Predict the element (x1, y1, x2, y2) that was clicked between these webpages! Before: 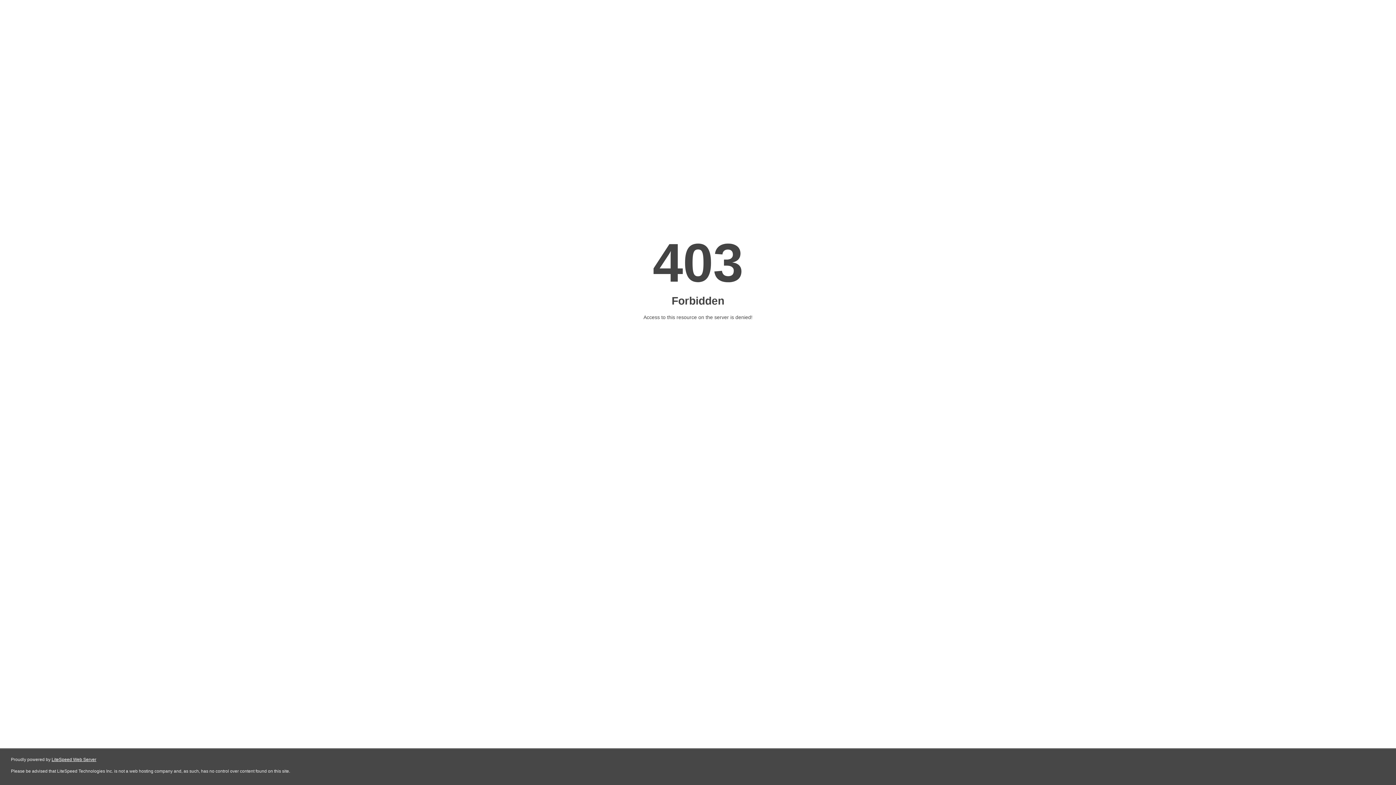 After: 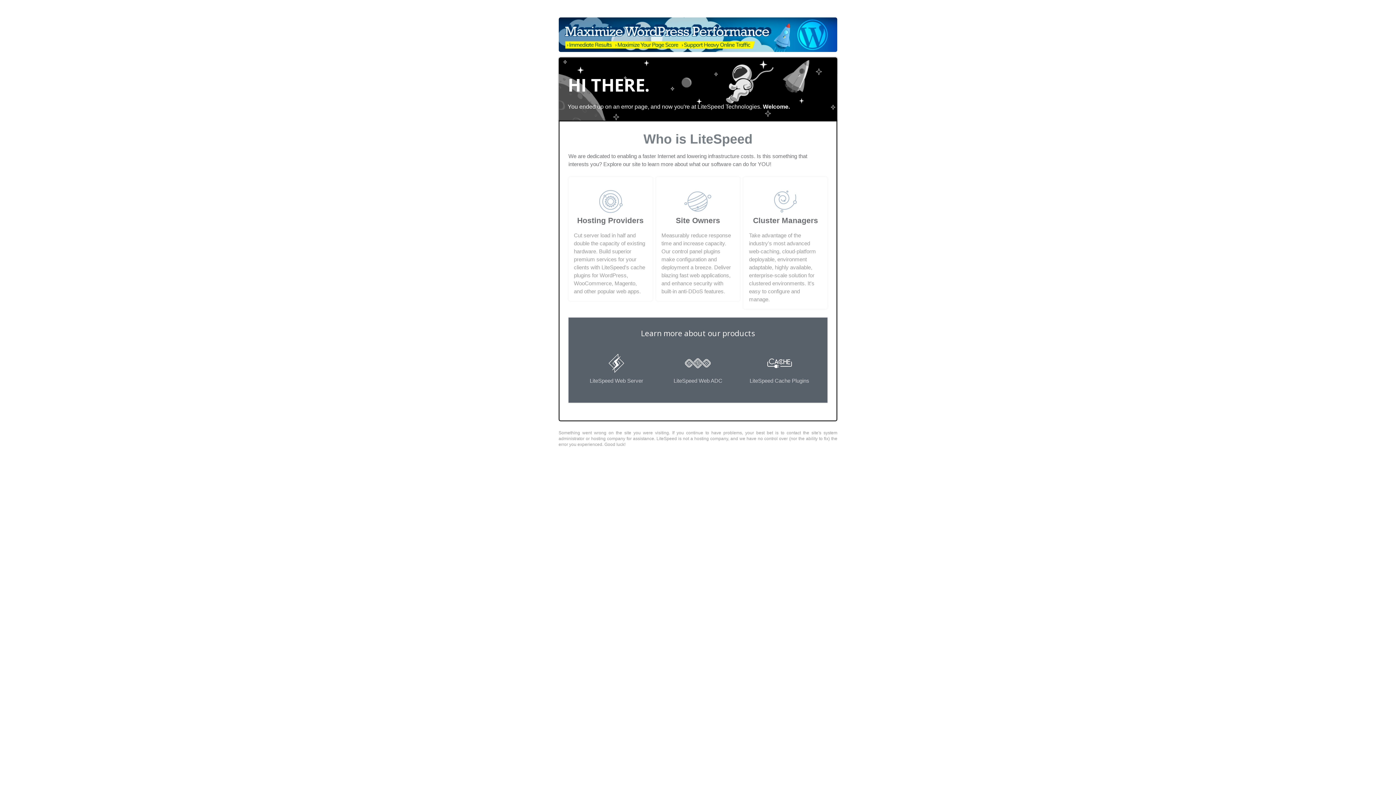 Action: bbox: (51, 757, 96, 762) label: LiteSpeed Web Server